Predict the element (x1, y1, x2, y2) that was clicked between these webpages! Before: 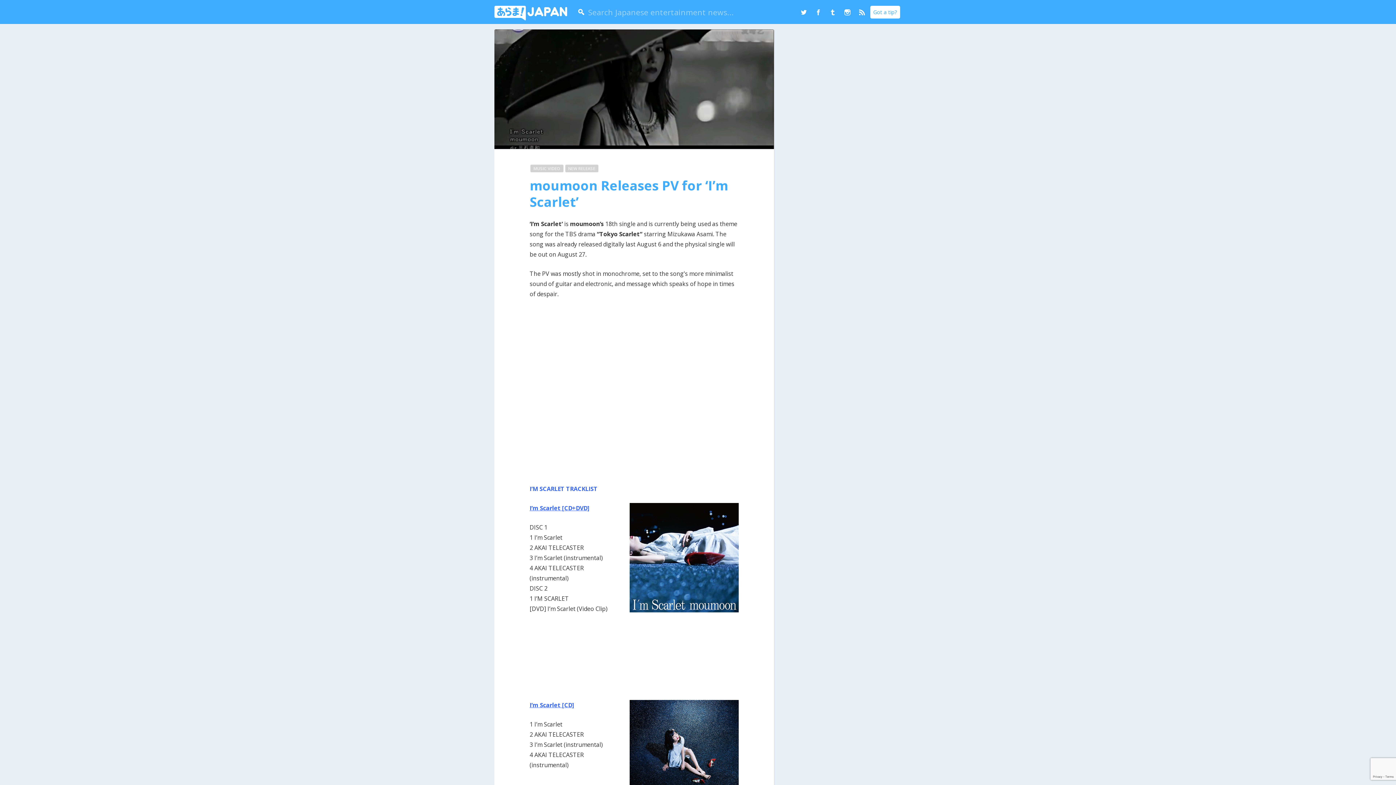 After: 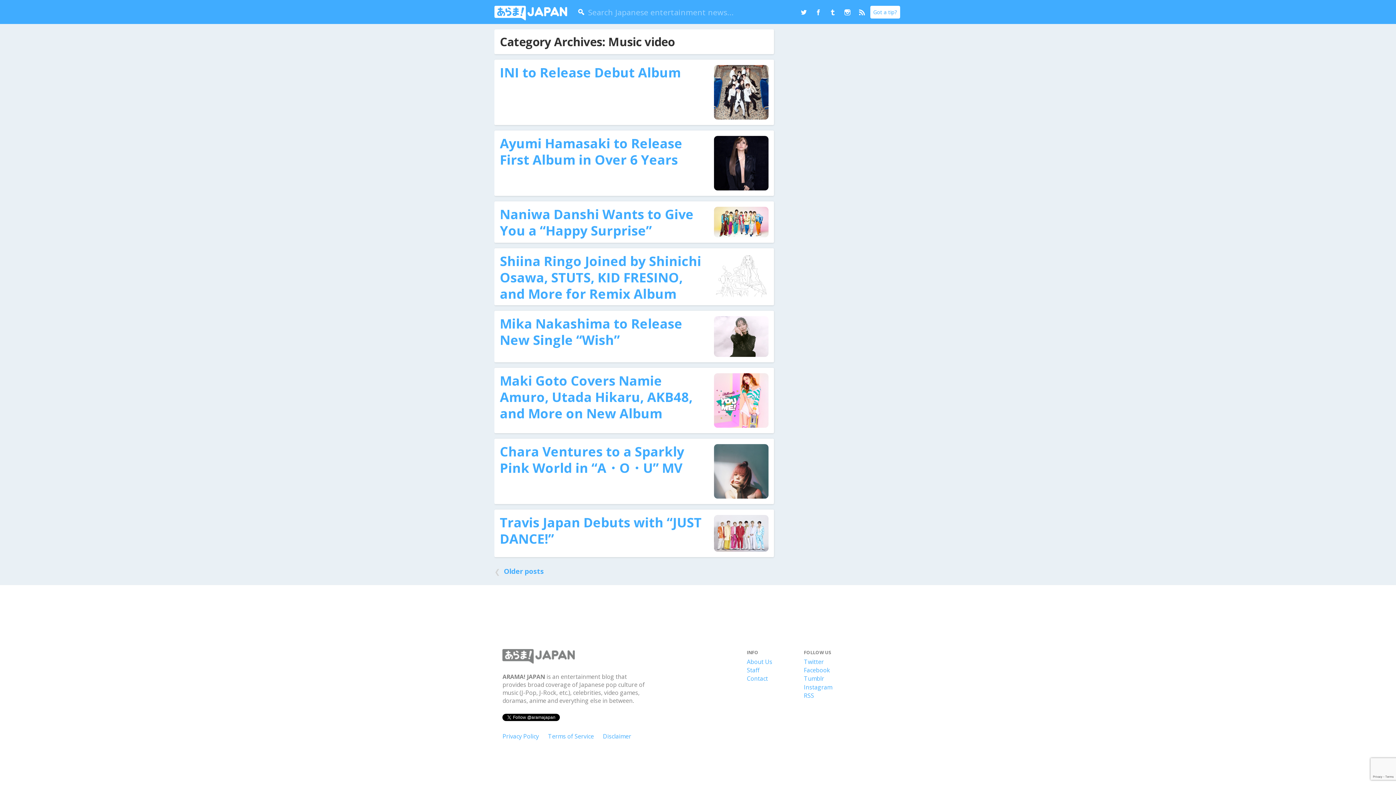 Action: bbox: (530, 164, 563, 172) label: MUSIC VIDEO